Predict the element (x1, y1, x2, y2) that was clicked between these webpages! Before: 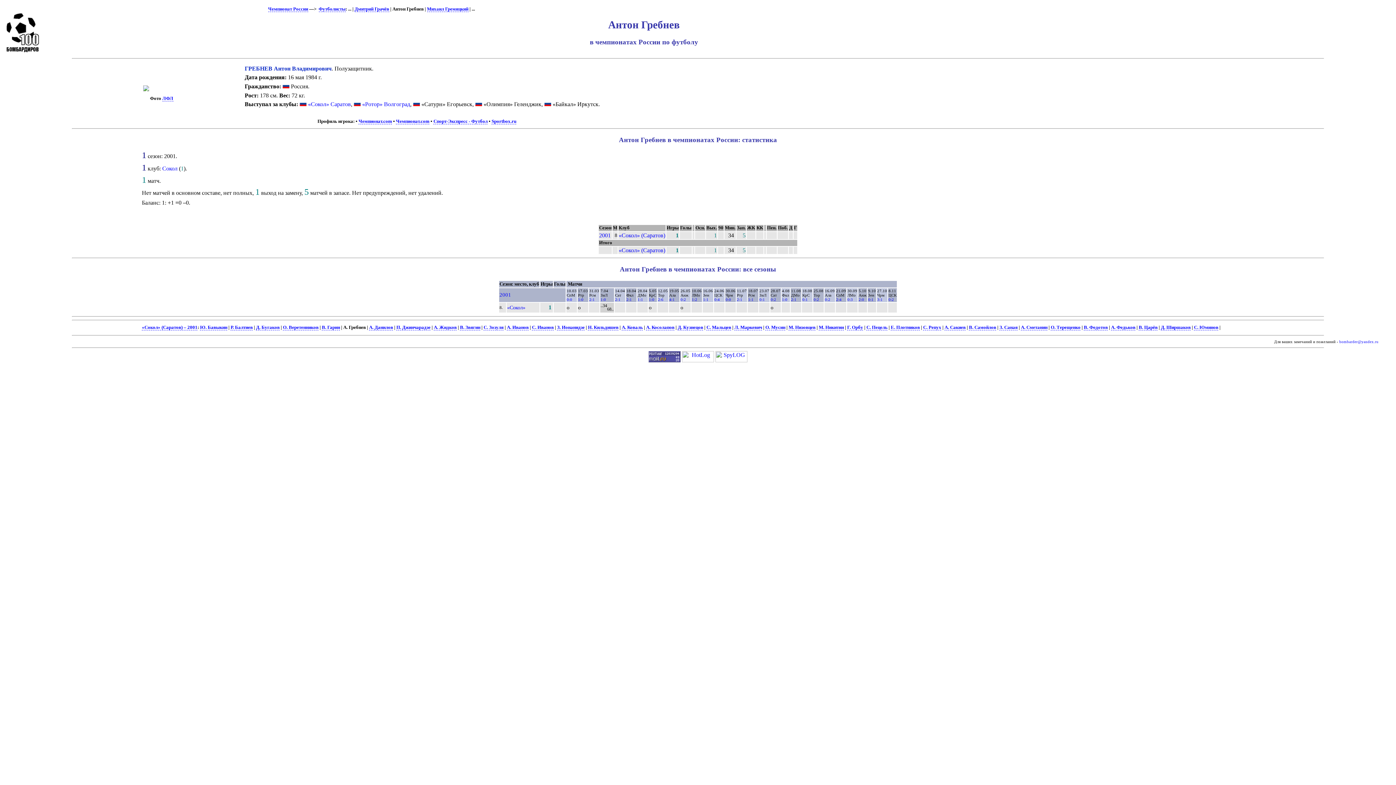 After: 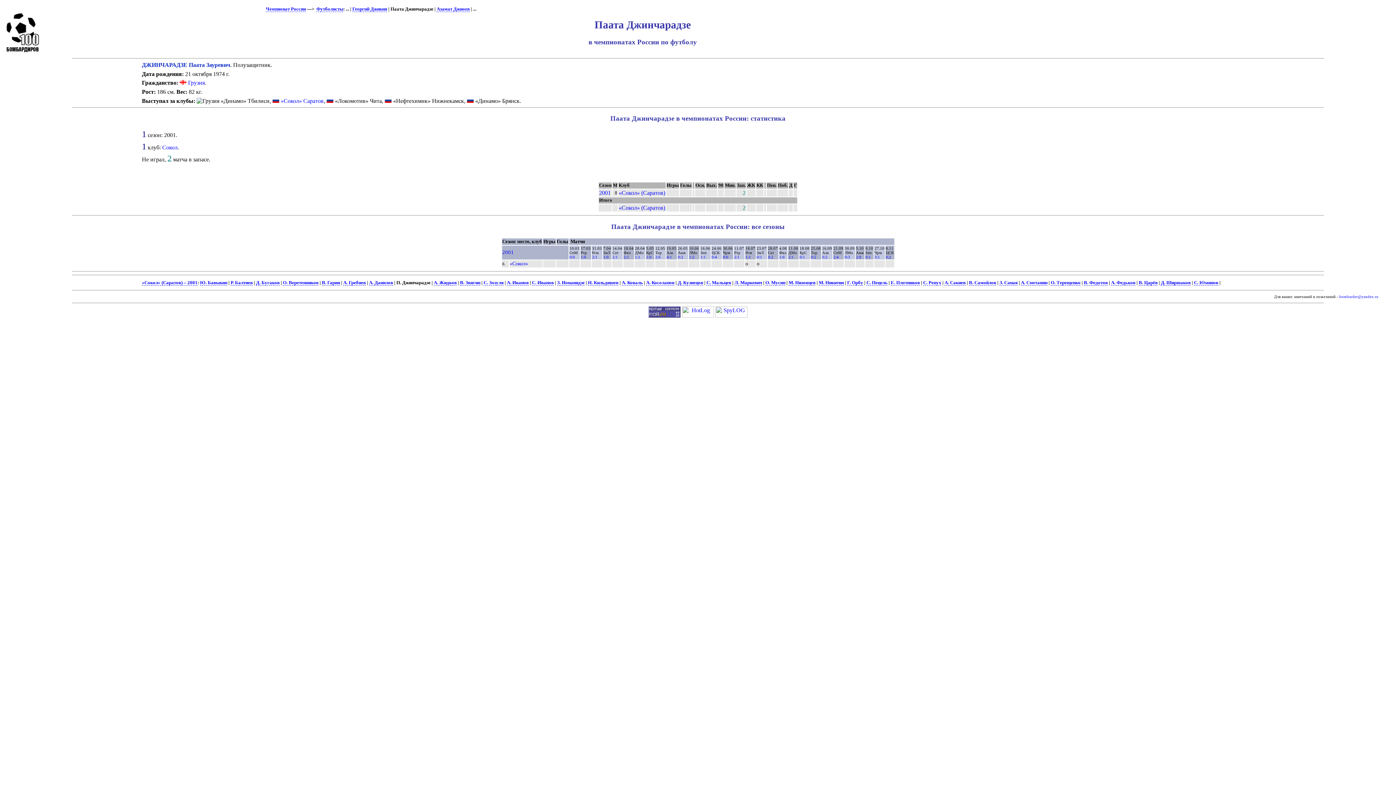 Action: bbox: (396, 325, 430, 330) label: П. Джинчарадзе